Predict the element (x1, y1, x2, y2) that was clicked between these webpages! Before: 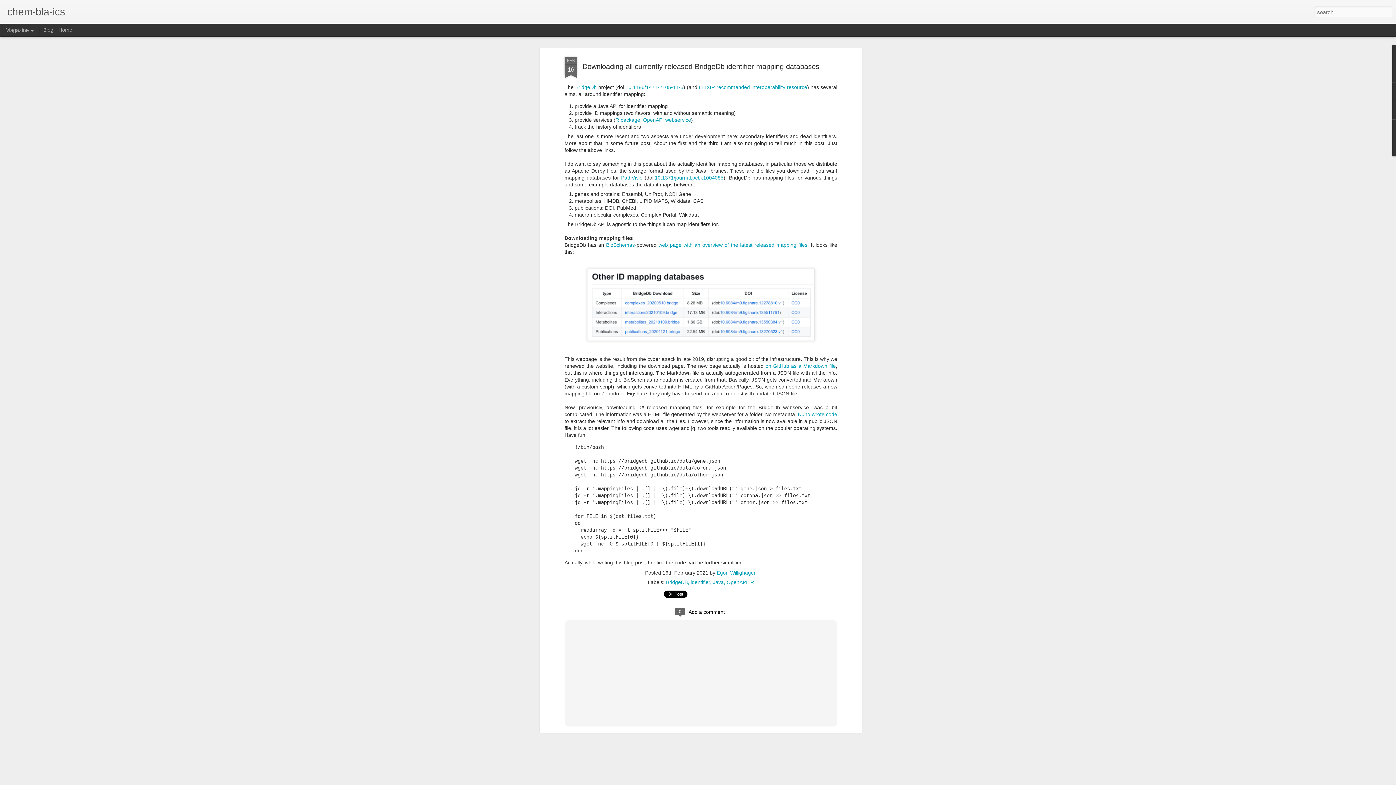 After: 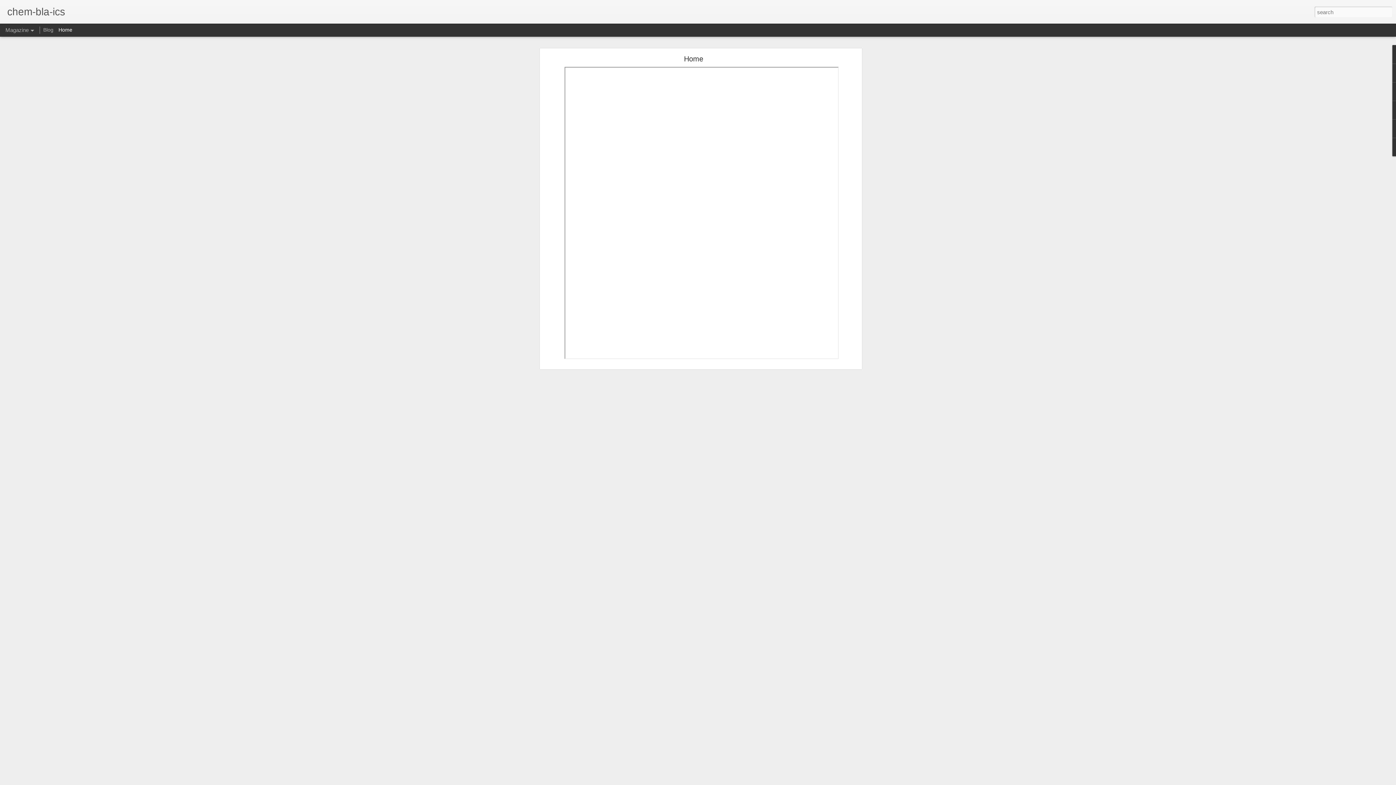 Action: bbox: (58, 26, 72, 32) label: Home